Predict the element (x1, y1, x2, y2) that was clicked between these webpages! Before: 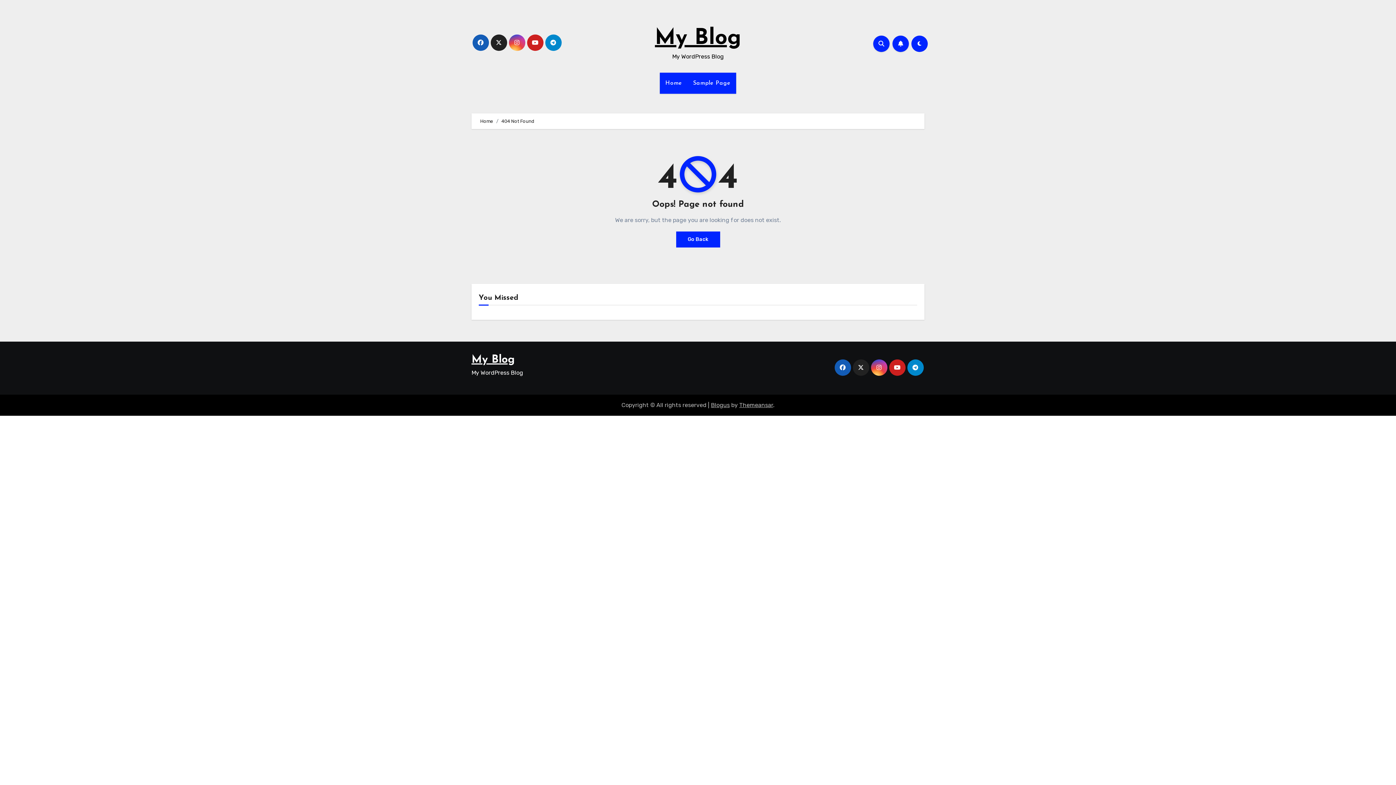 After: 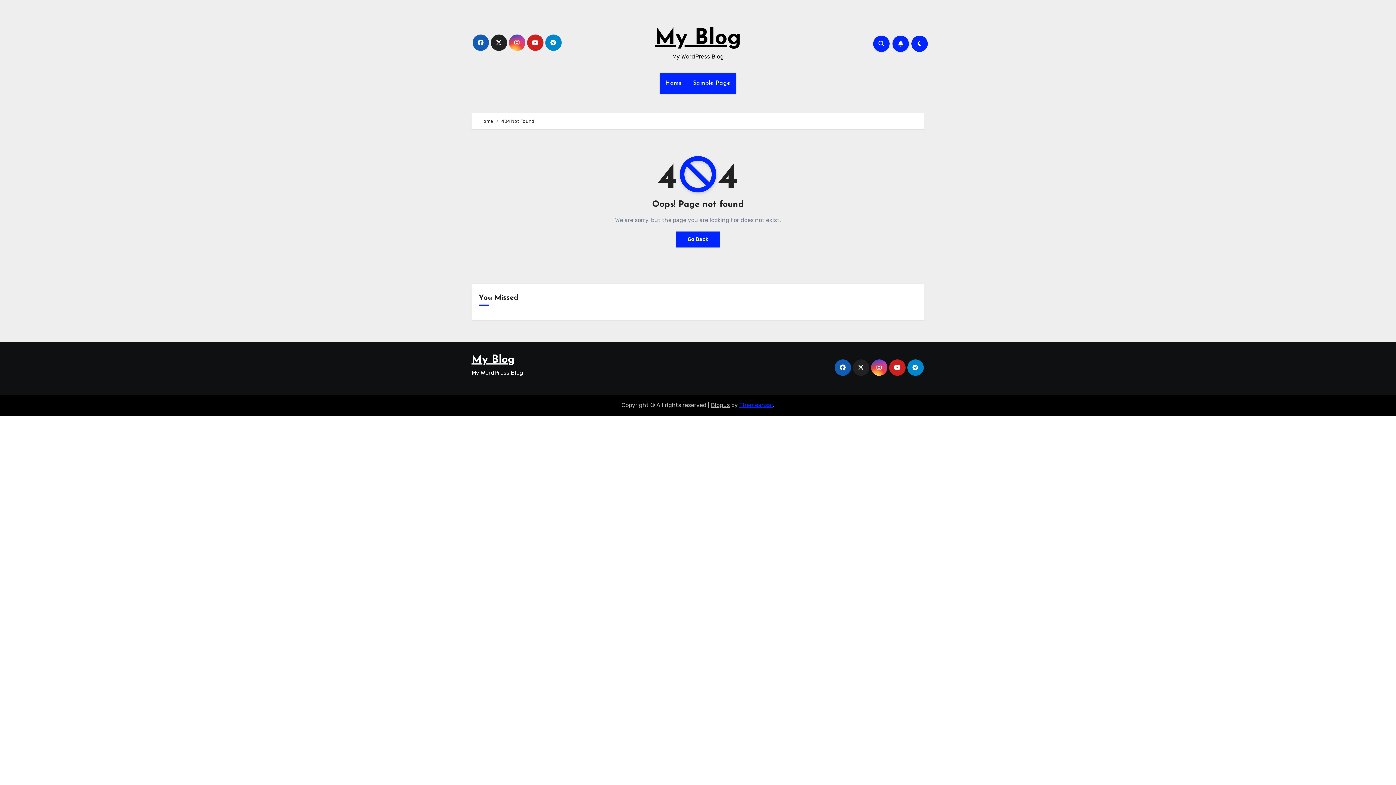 Action: bbox: (739, 401, 773, 408) label: Themeansar